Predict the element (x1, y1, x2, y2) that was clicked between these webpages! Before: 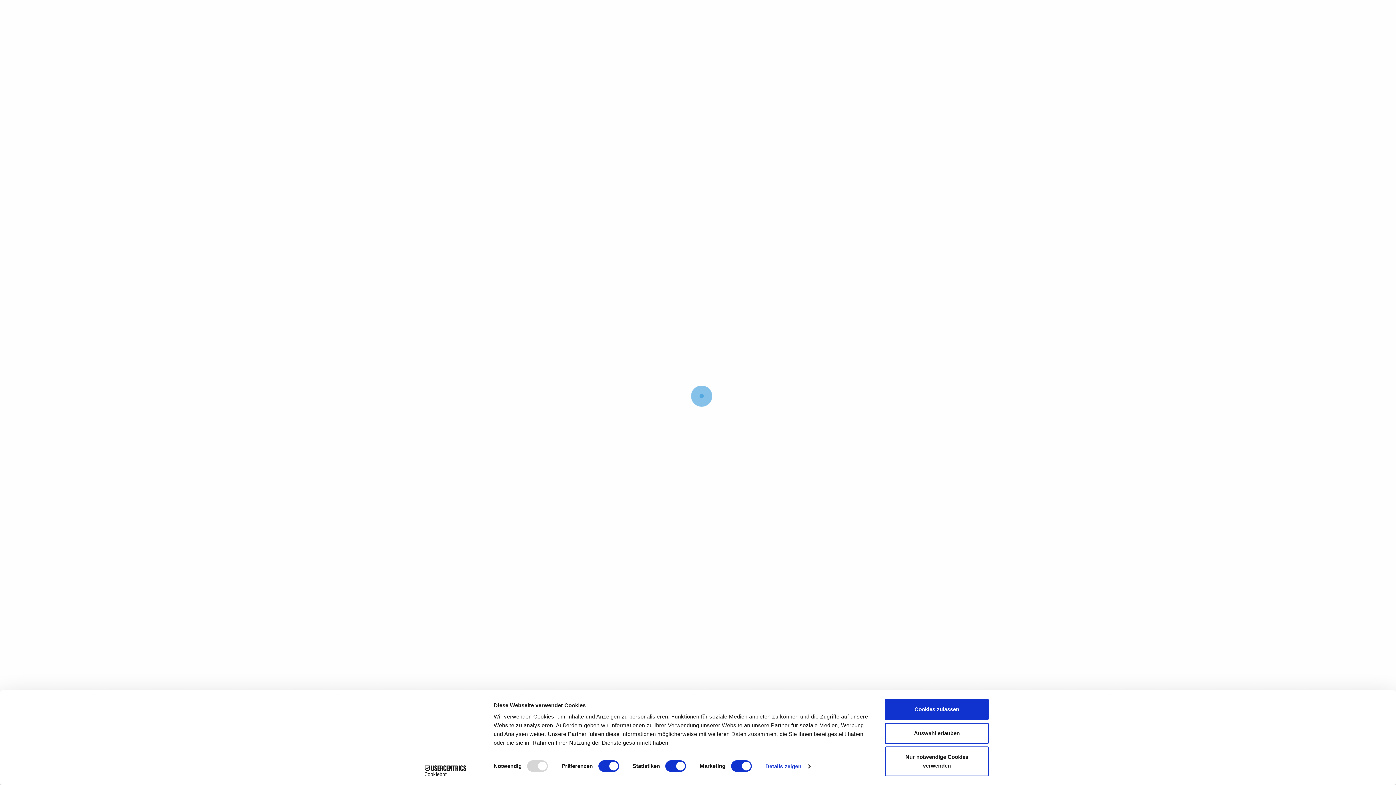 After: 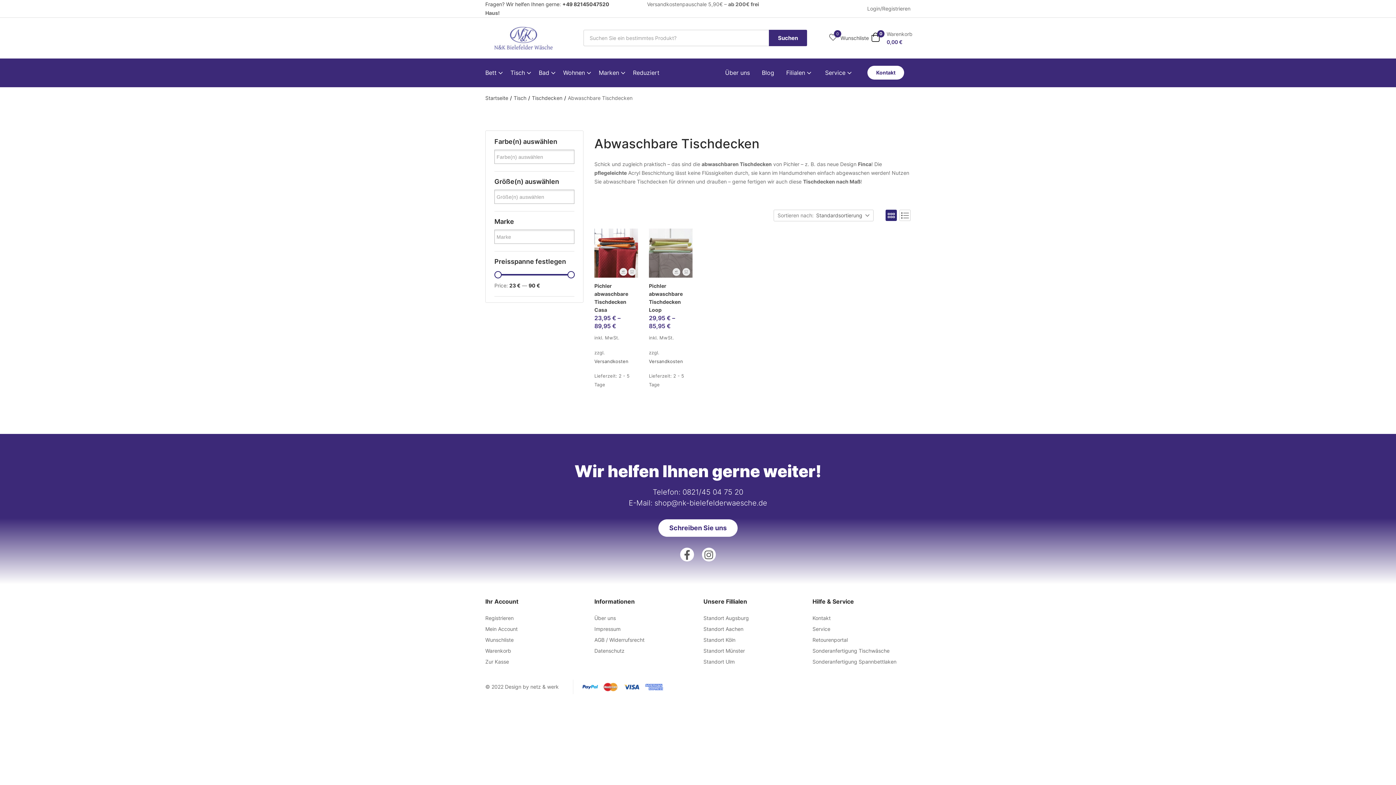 Action: label: Auswahl erlauben bbox: (885, 723, 989, 744)